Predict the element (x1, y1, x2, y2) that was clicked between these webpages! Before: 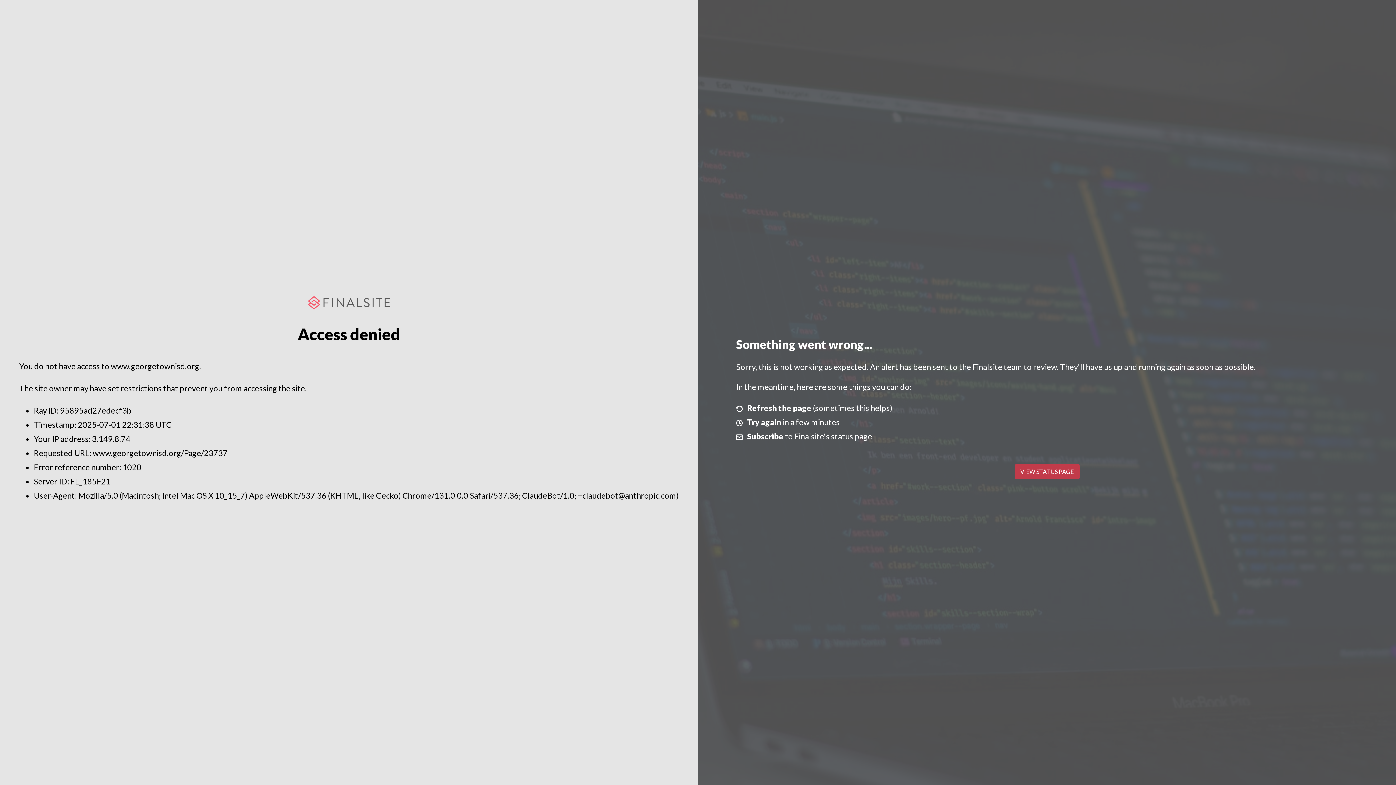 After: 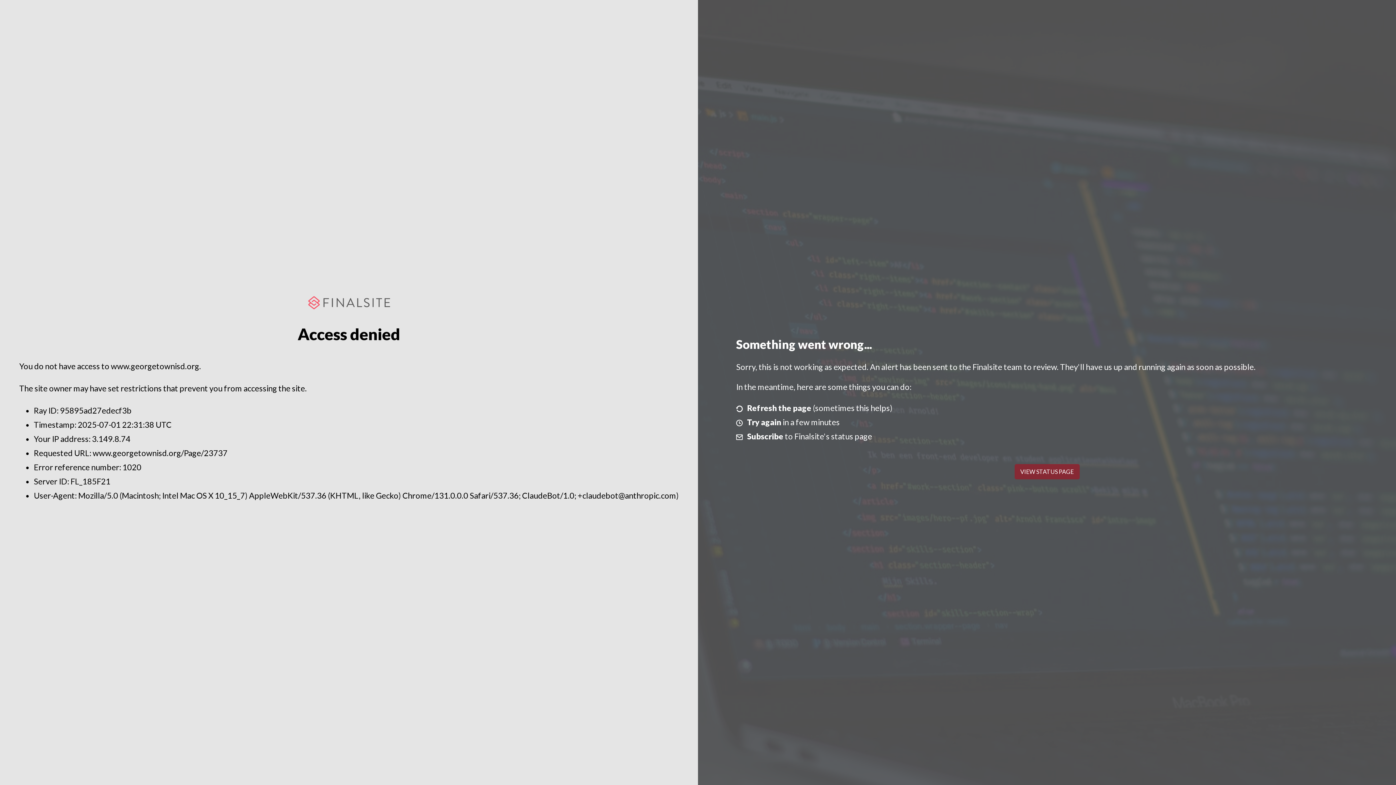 Action: label: VIEW STATUS PAGE bbox: (1014, 464, 1079, 479)